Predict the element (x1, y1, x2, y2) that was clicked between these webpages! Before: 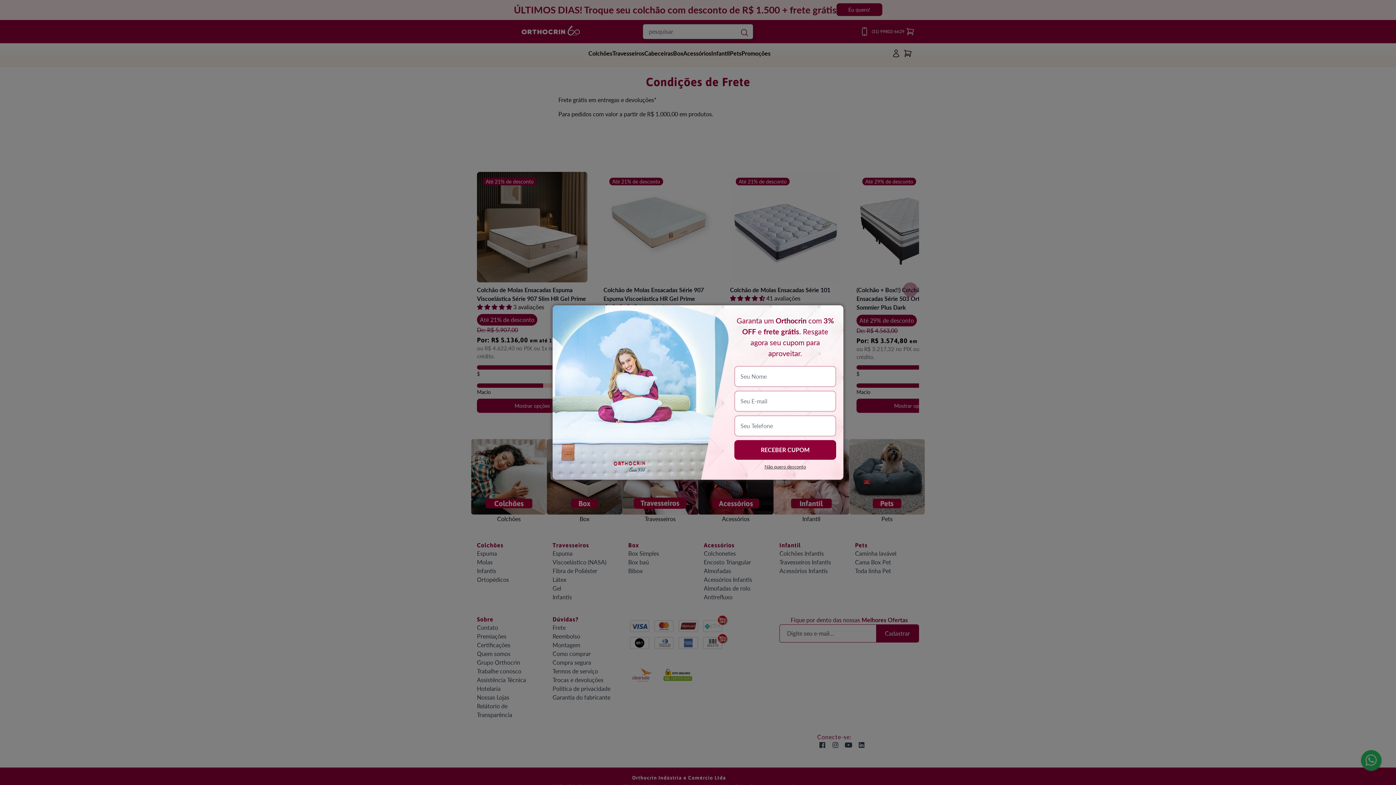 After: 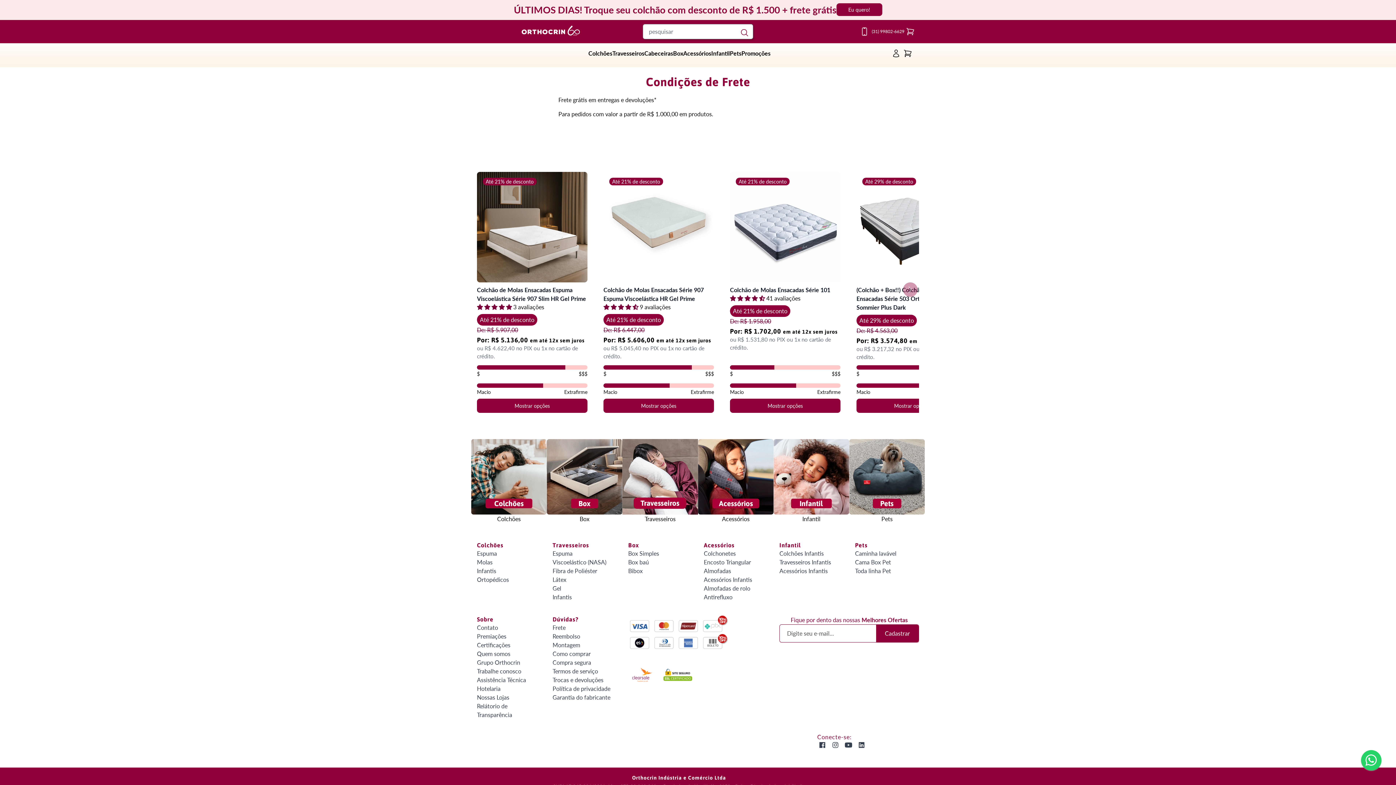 Action: label: Não quero desconto bbox: (764, 463, 806, 470)